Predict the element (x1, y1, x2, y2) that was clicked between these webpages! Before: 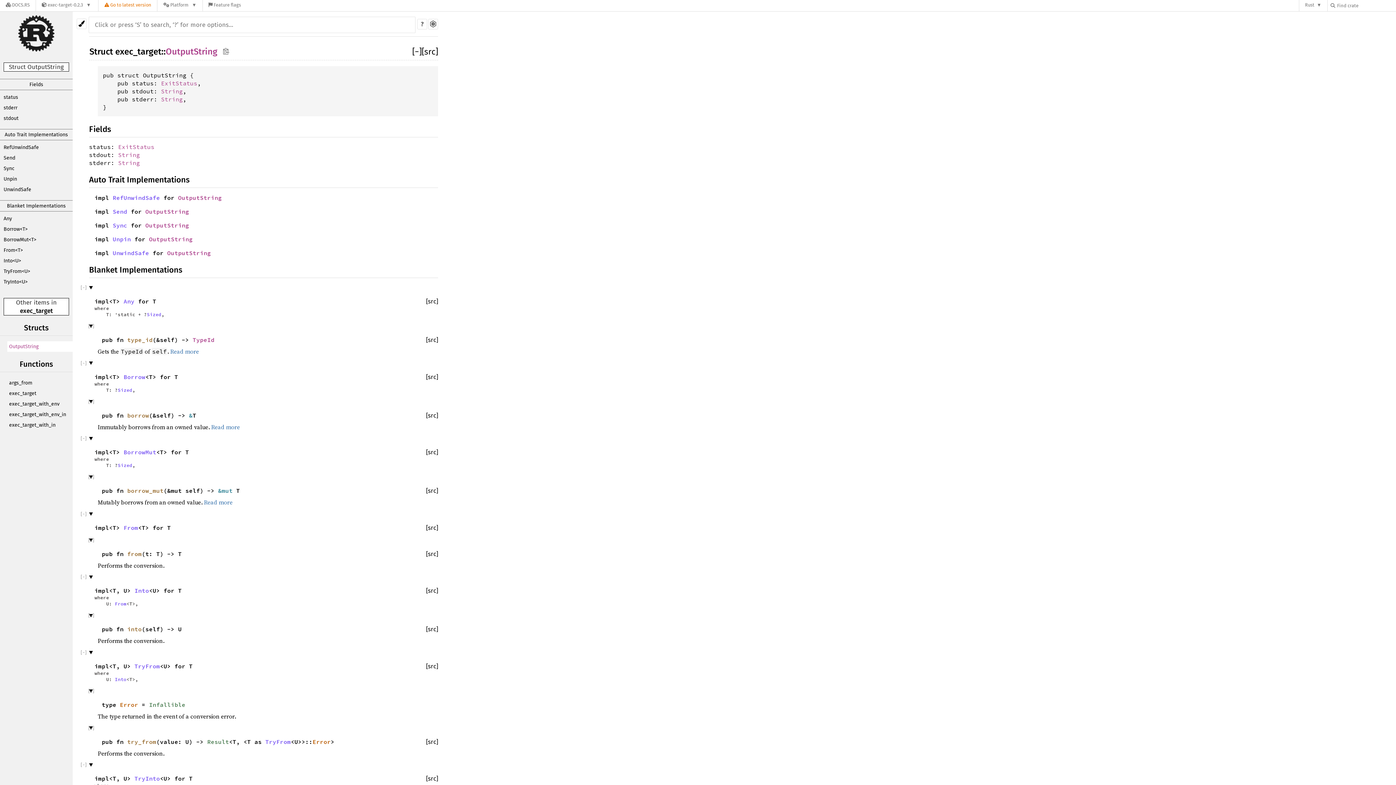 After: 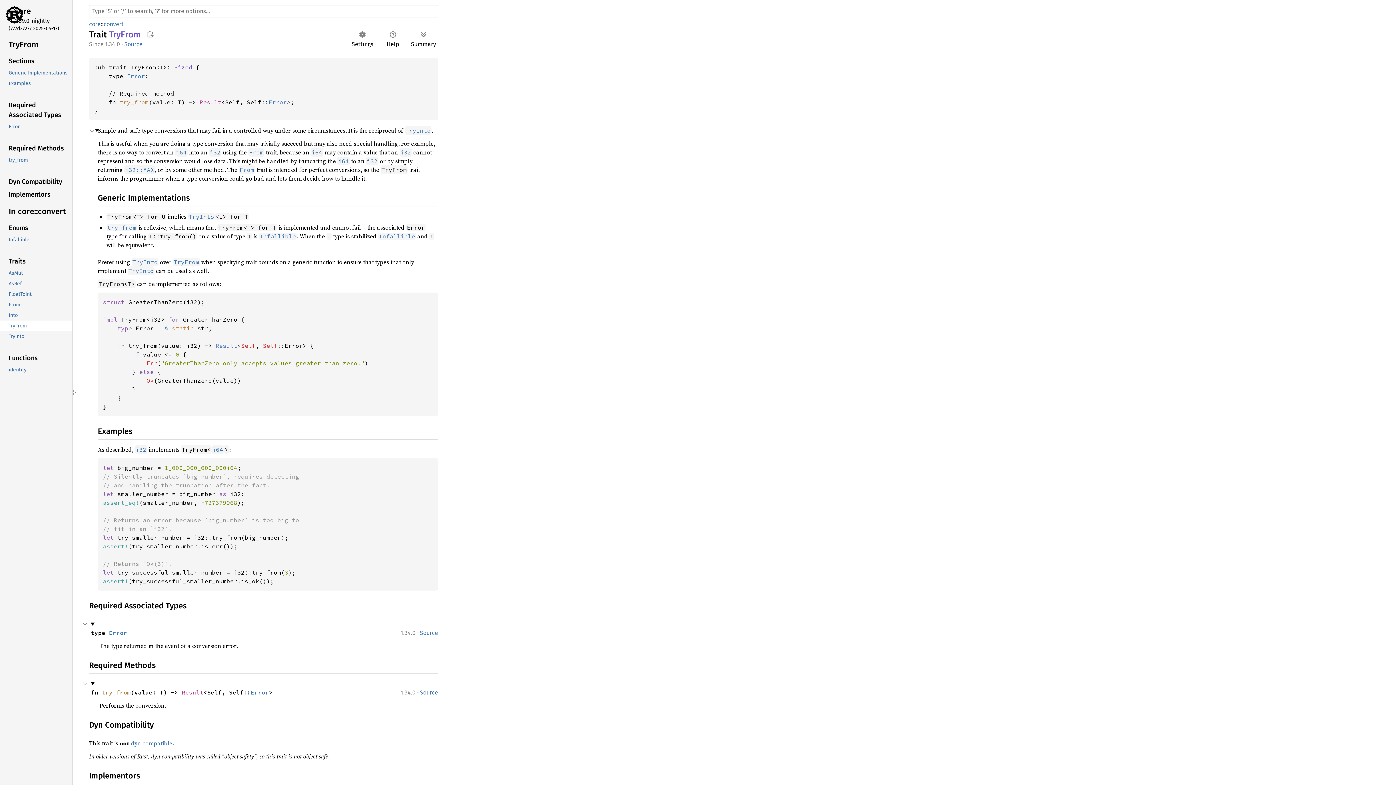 Action: label: TryFrom bbox: (265, 738, 290, 745)